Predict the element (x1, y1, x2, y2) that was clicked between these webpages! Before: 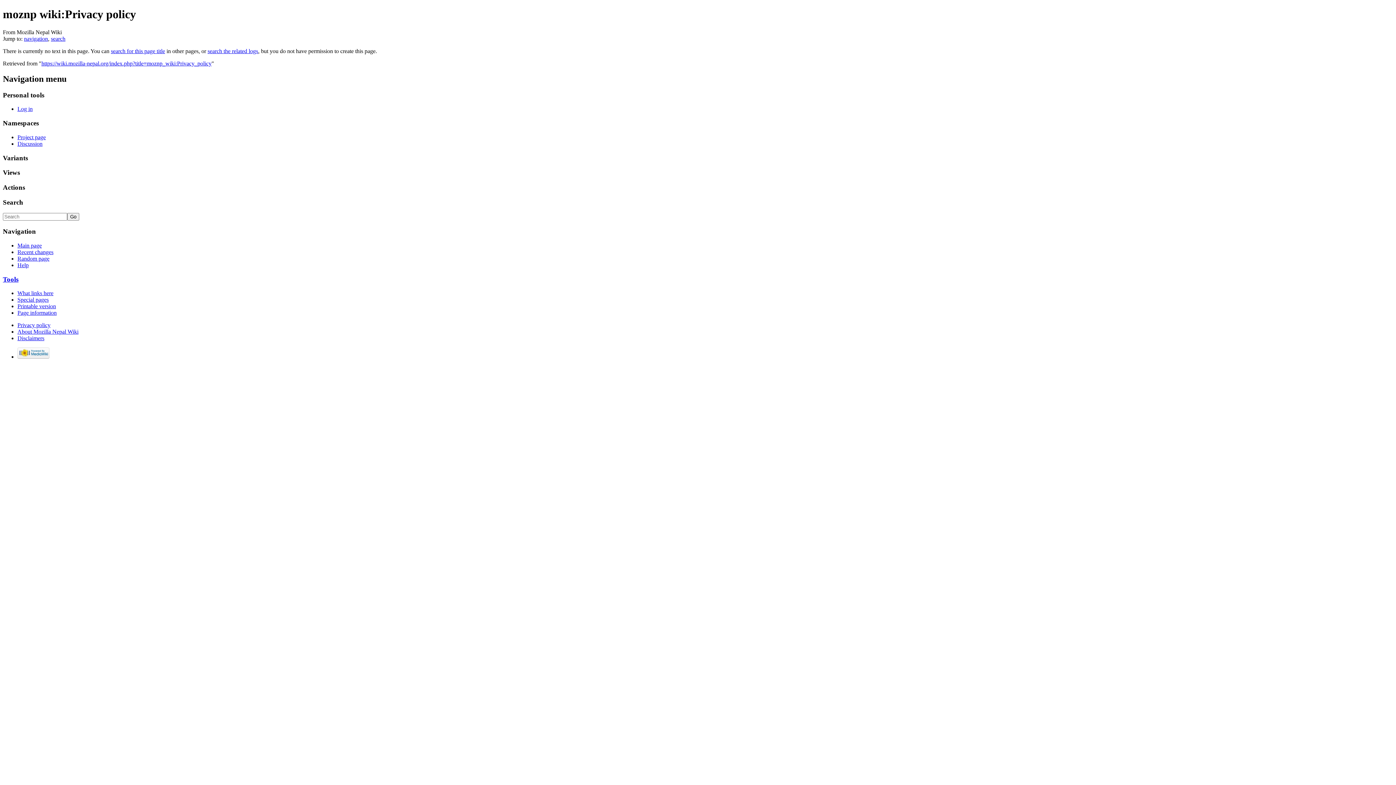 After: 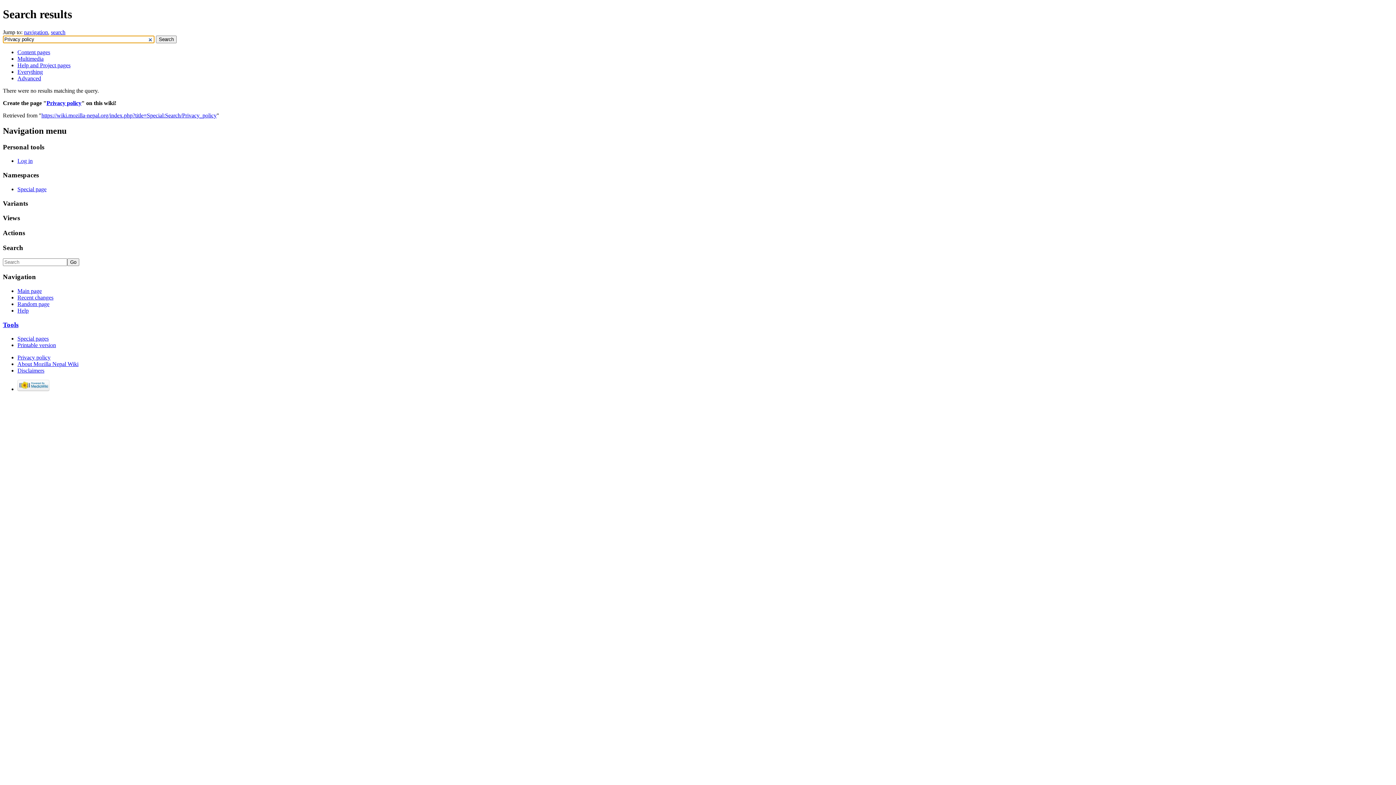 Action: label: search for this page title bbox: (110, 47, 165, 54)